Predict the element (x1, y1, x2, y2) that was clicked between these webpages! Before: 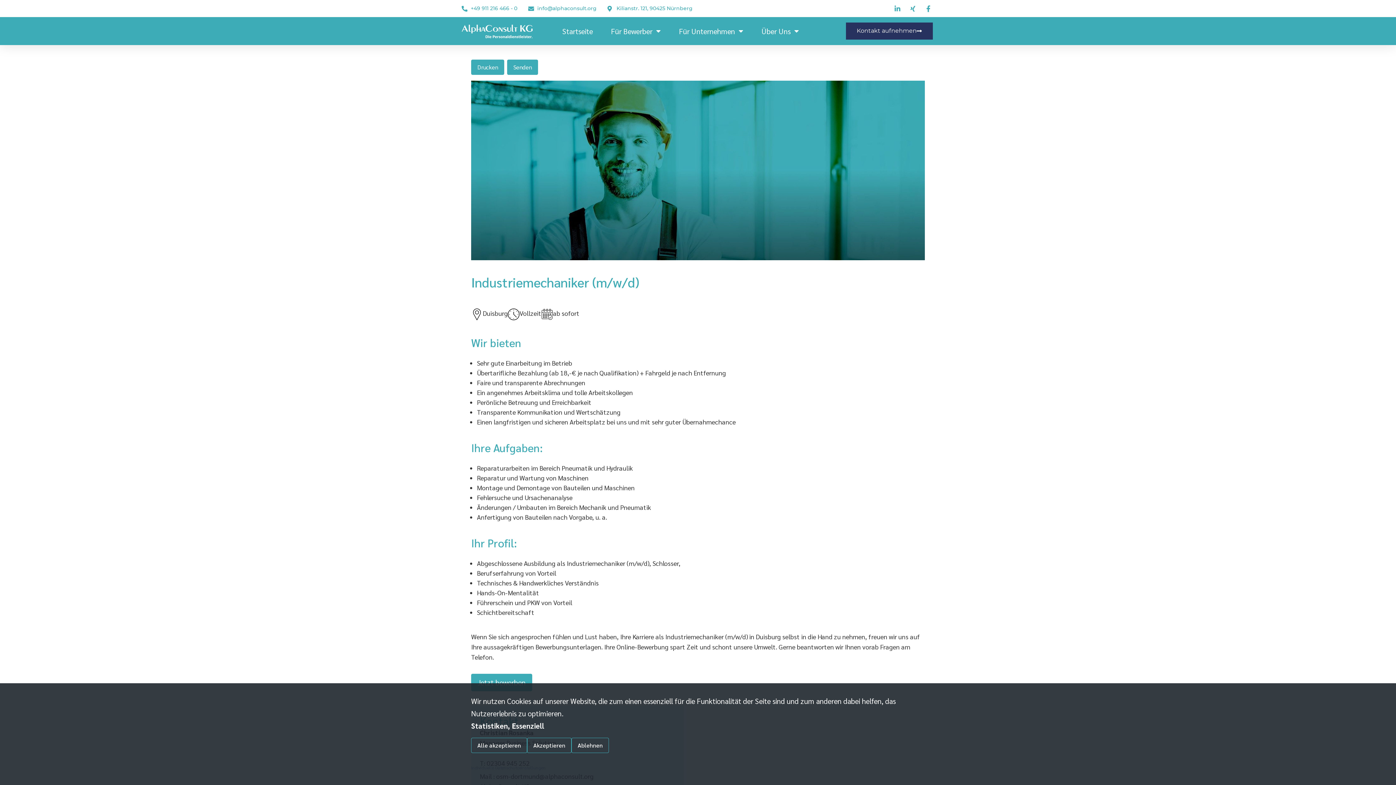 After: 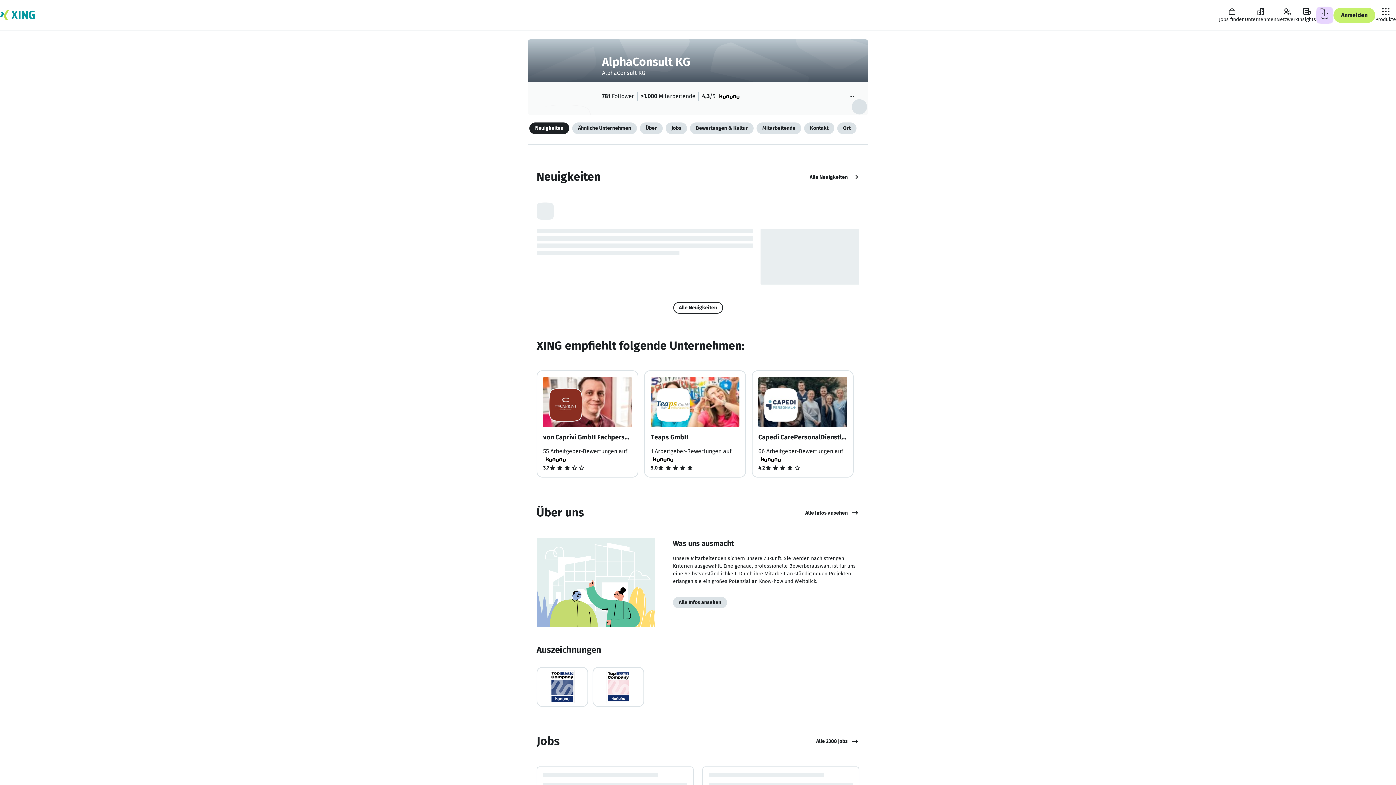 Action: bbox: (909, 5, 919, 11)